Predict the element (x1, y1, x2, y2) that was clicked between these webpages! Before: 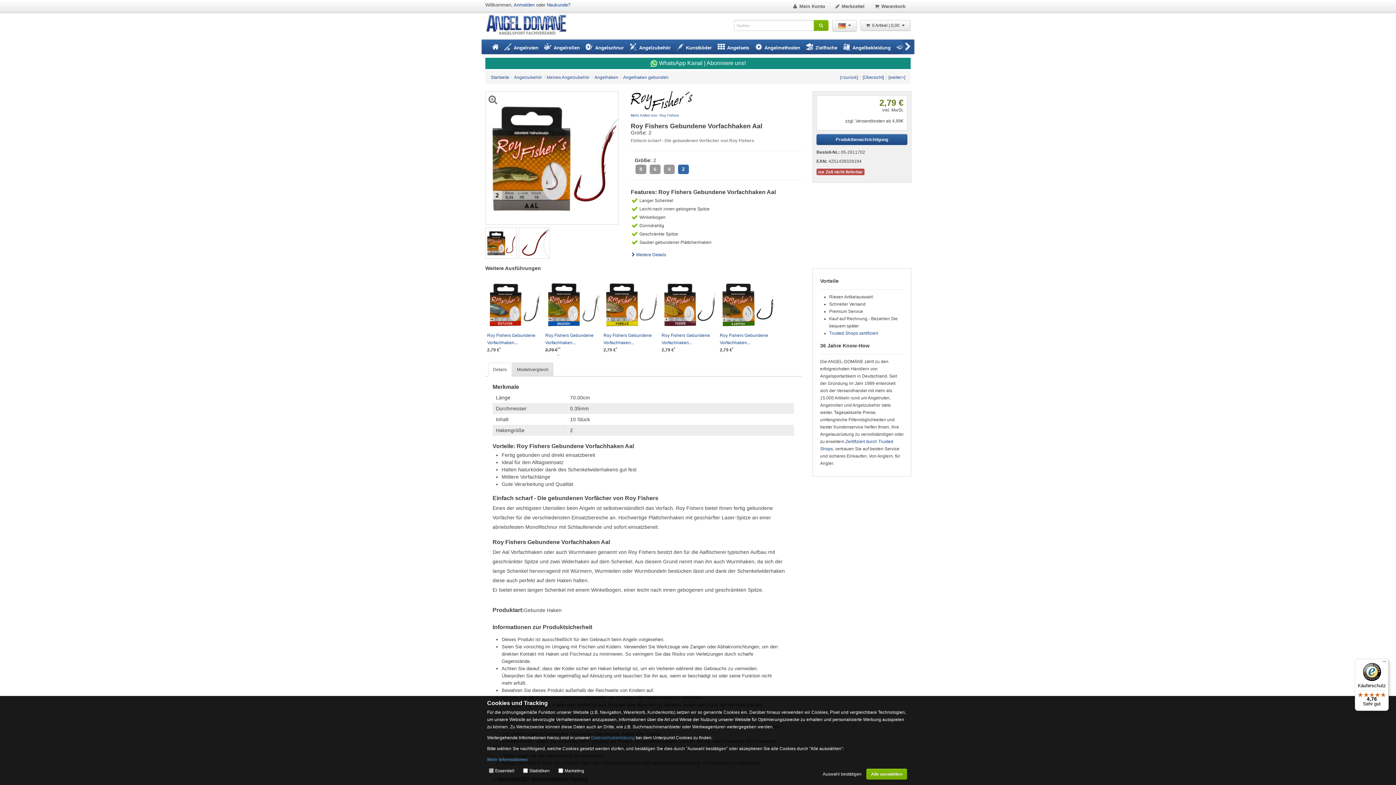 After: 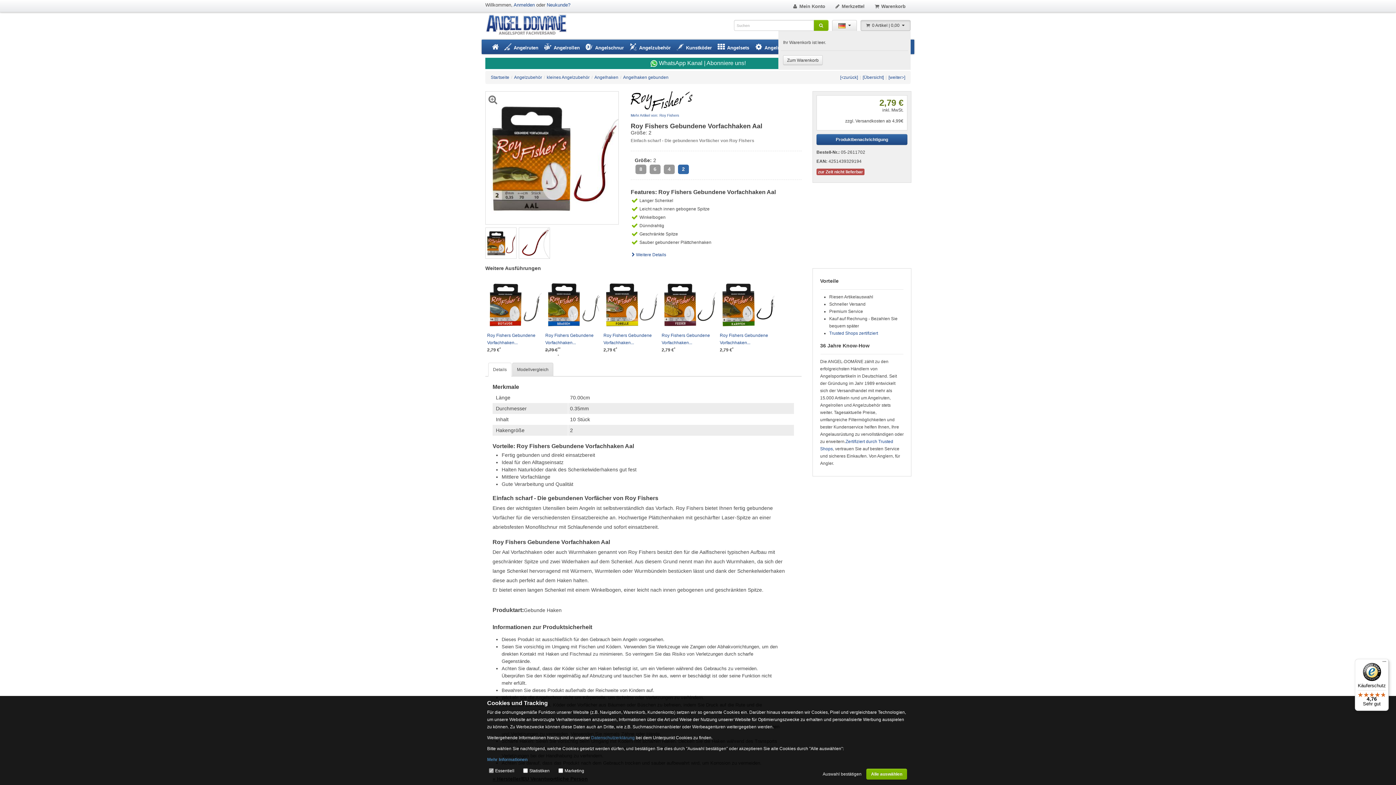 Action: label: 0 Artikel | 0,00  bbox: (860, 20, 910, 30)